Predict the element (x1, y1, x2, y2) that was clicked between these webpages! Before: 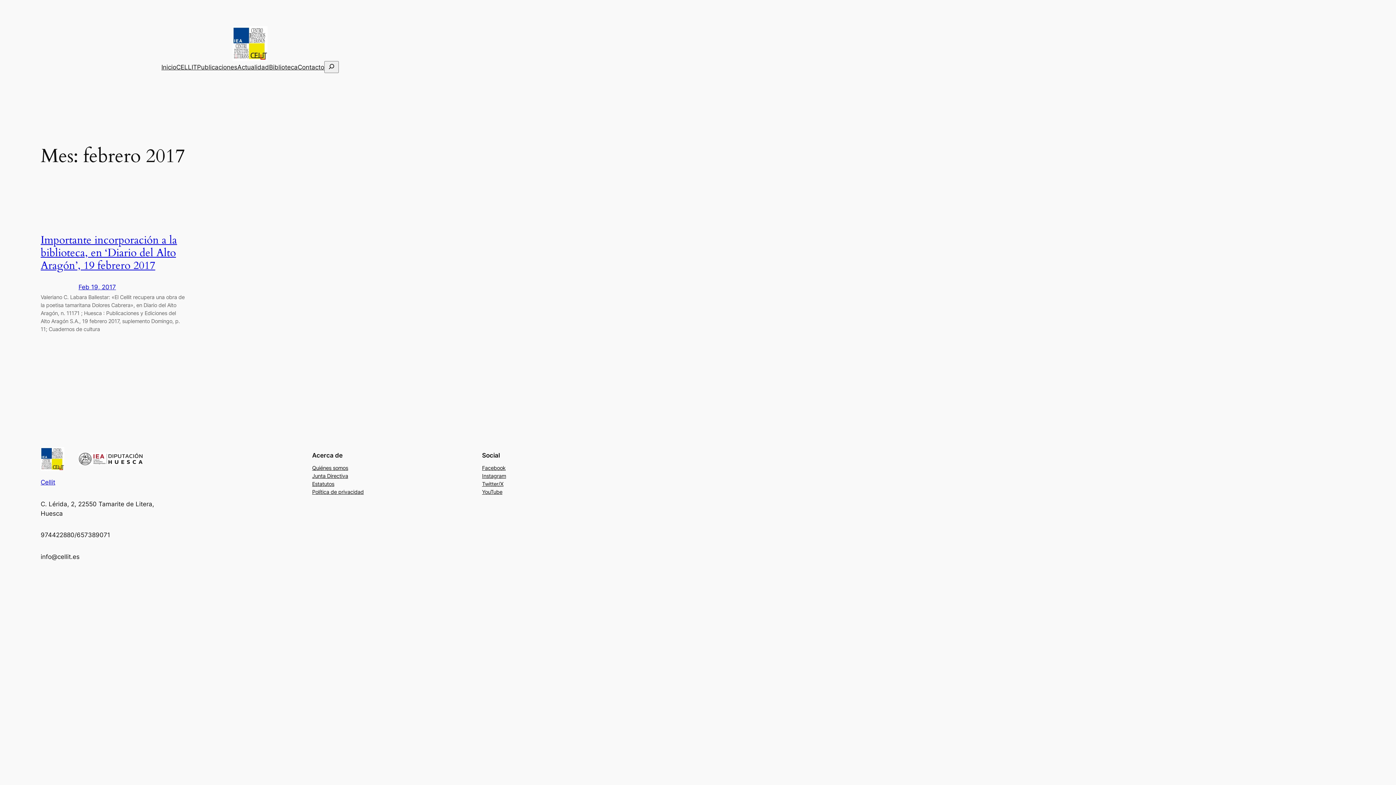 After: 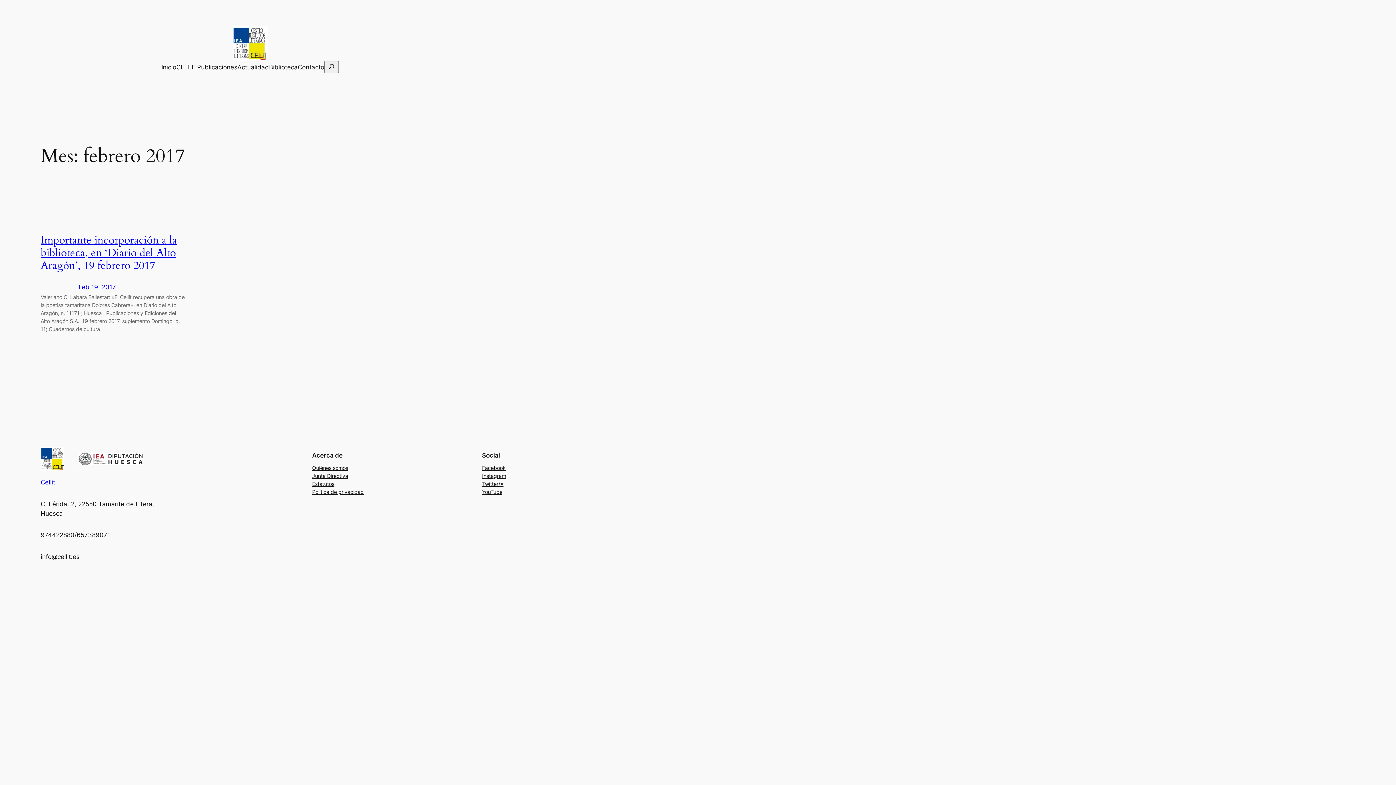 Action: label: Publicaciones bbox: (197, 62, 237, 71)